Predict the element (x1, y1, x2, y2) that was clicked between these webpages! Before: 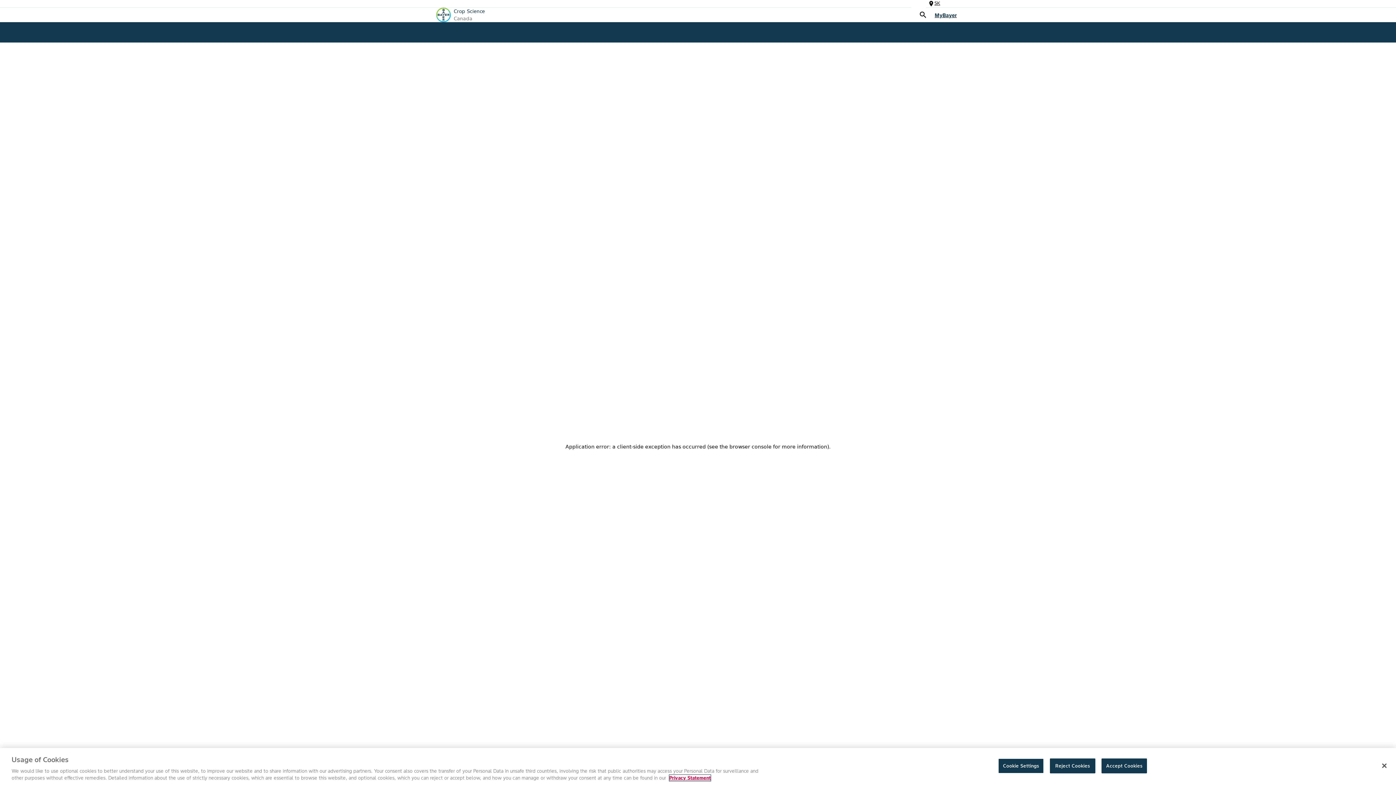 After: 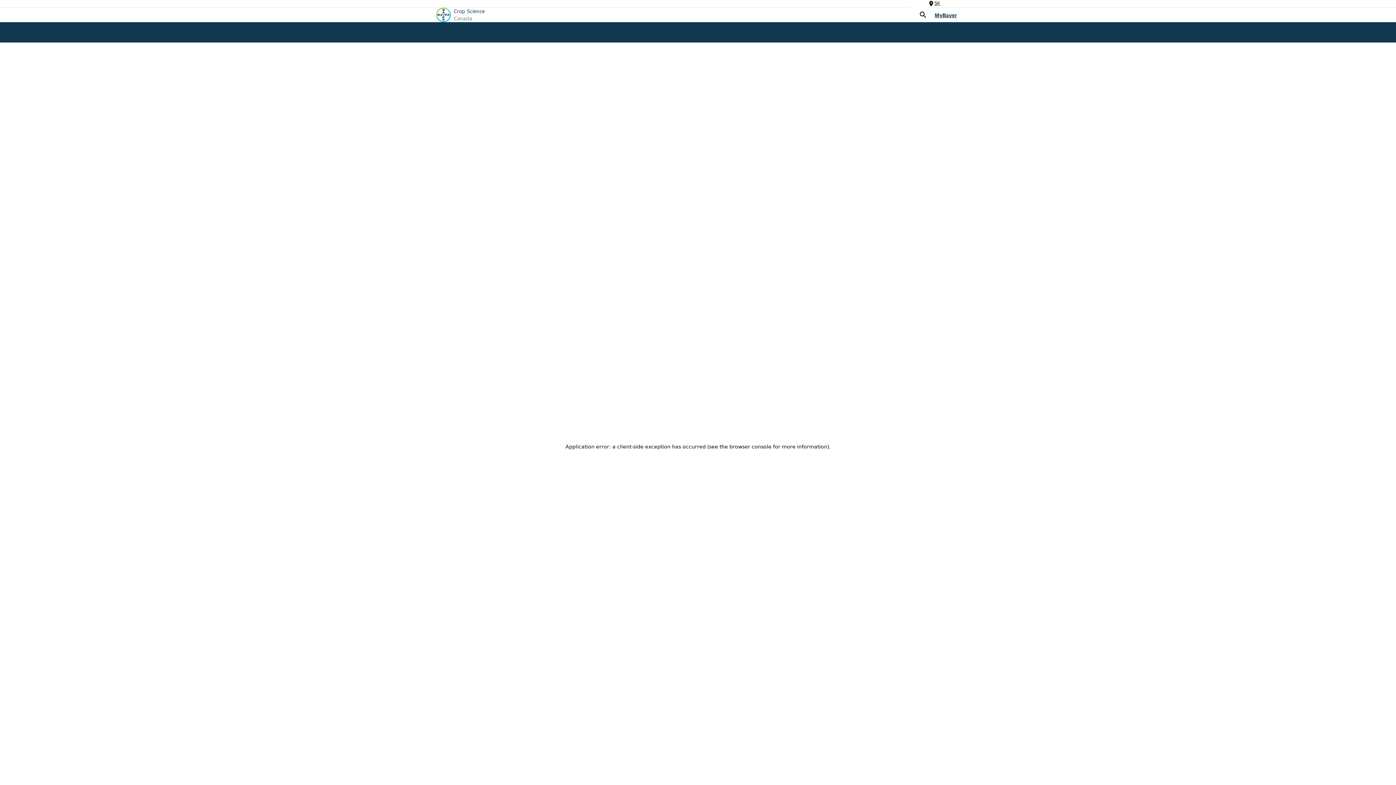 Action: label: Close bbox: (1376, 758, 1392, 774)